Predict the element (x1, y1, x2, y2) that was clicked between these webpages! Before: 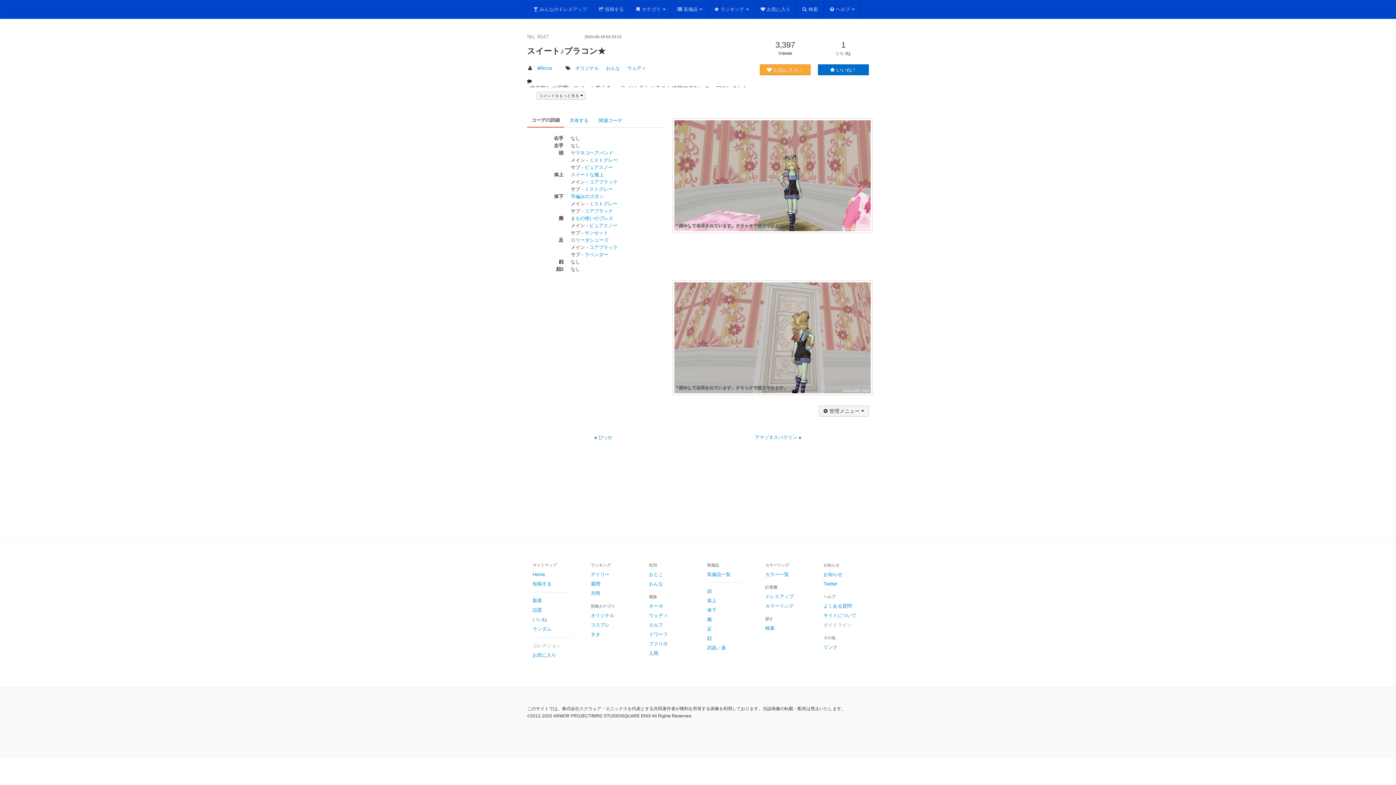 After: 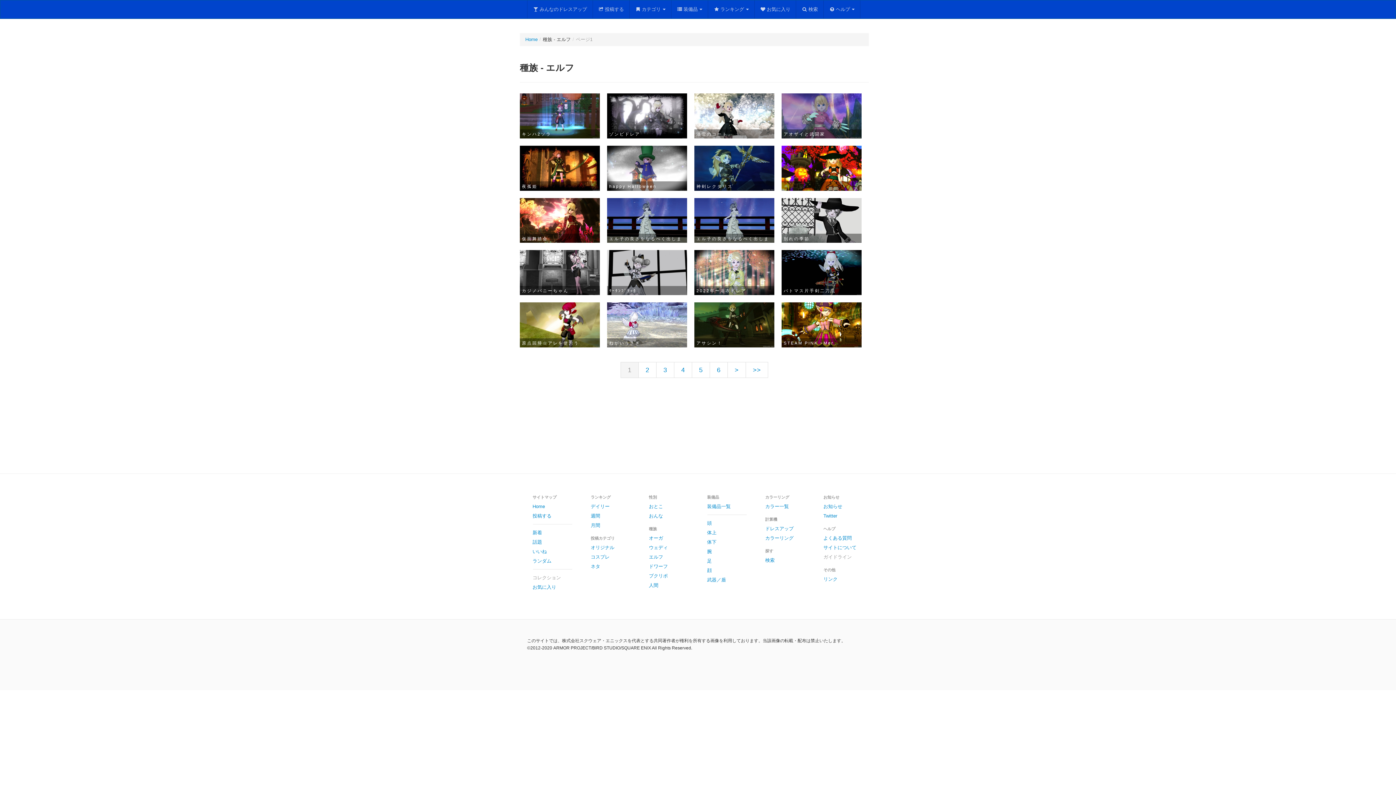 Action: label: エルフ bbox: (643, 620, 694, 630)